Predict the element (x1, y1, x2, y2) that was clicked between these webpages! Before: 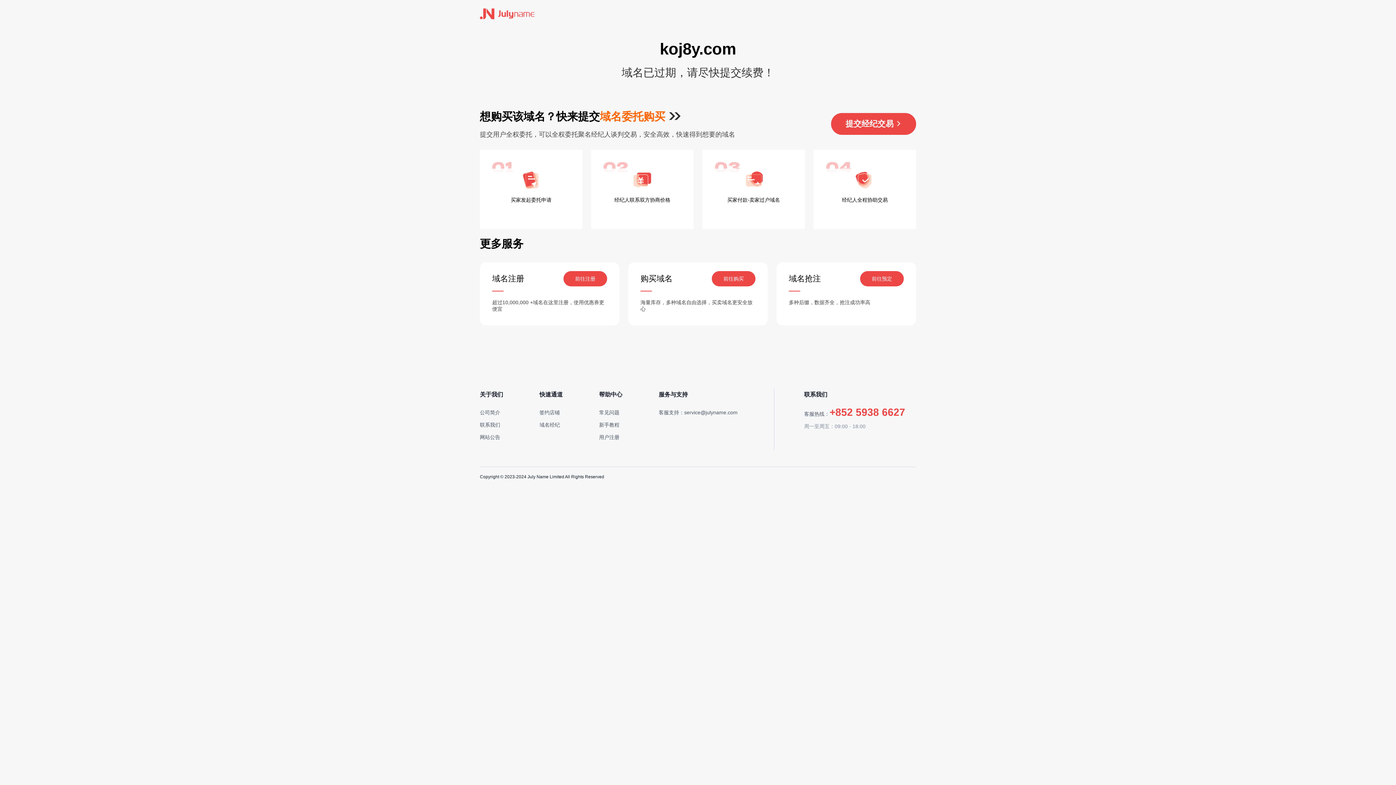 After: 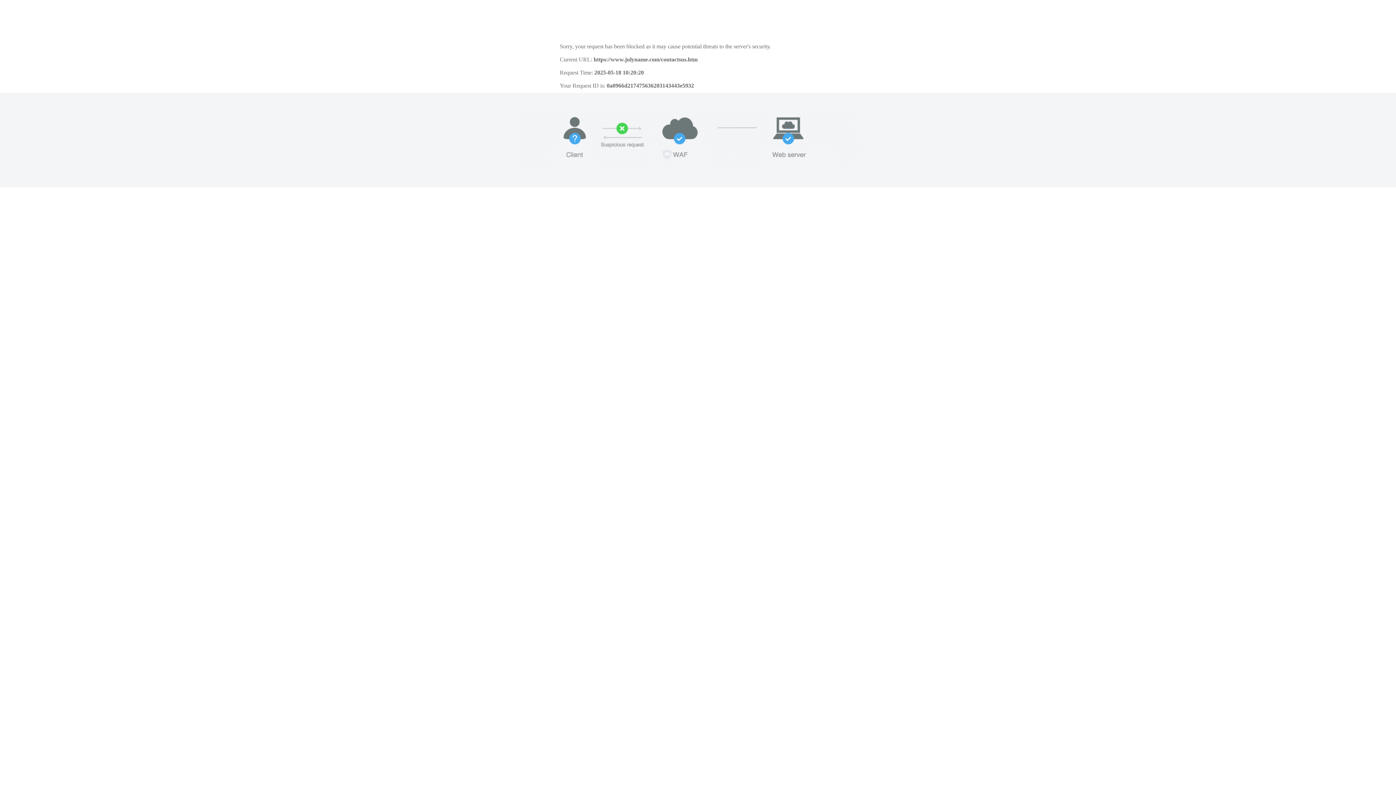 Action: bbox: (480, 422, 500, 428) label: 联系我们